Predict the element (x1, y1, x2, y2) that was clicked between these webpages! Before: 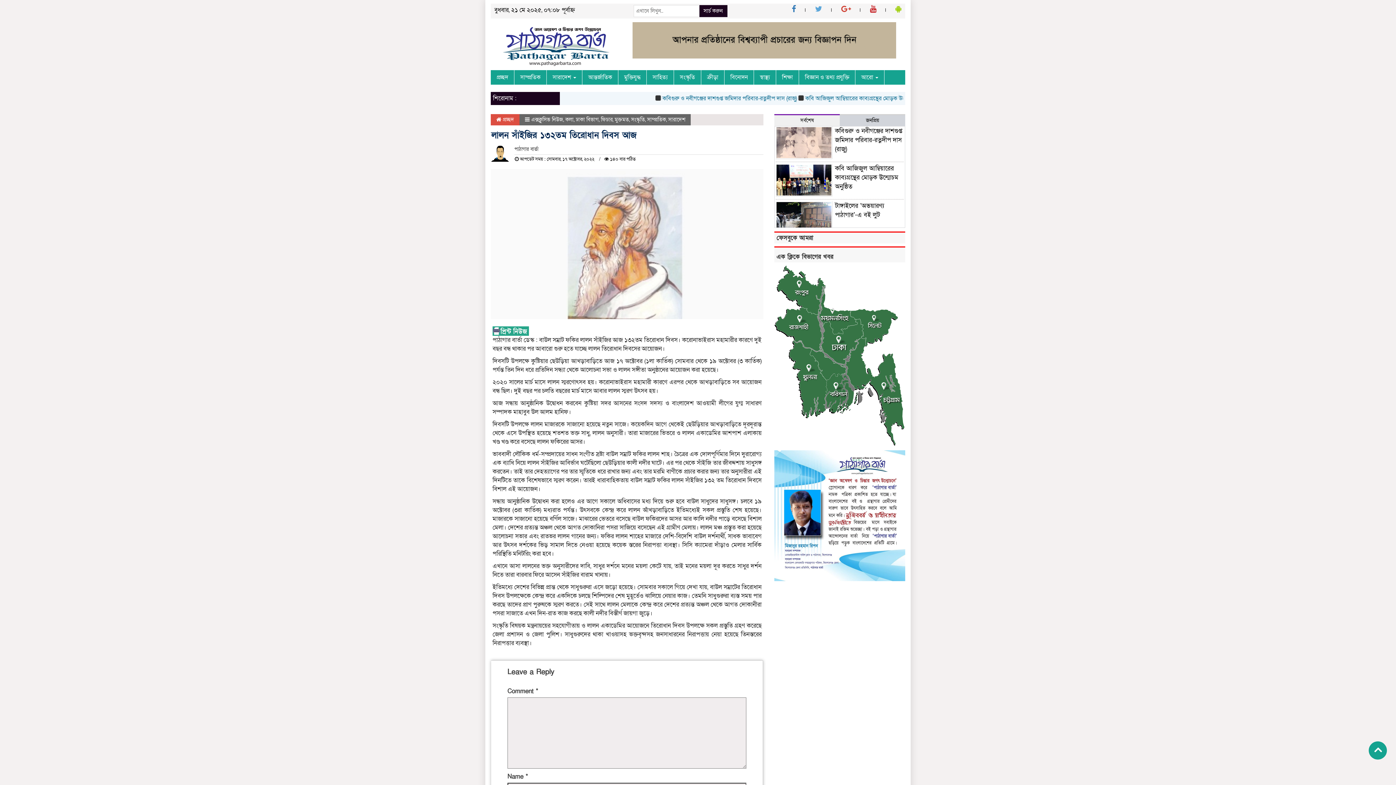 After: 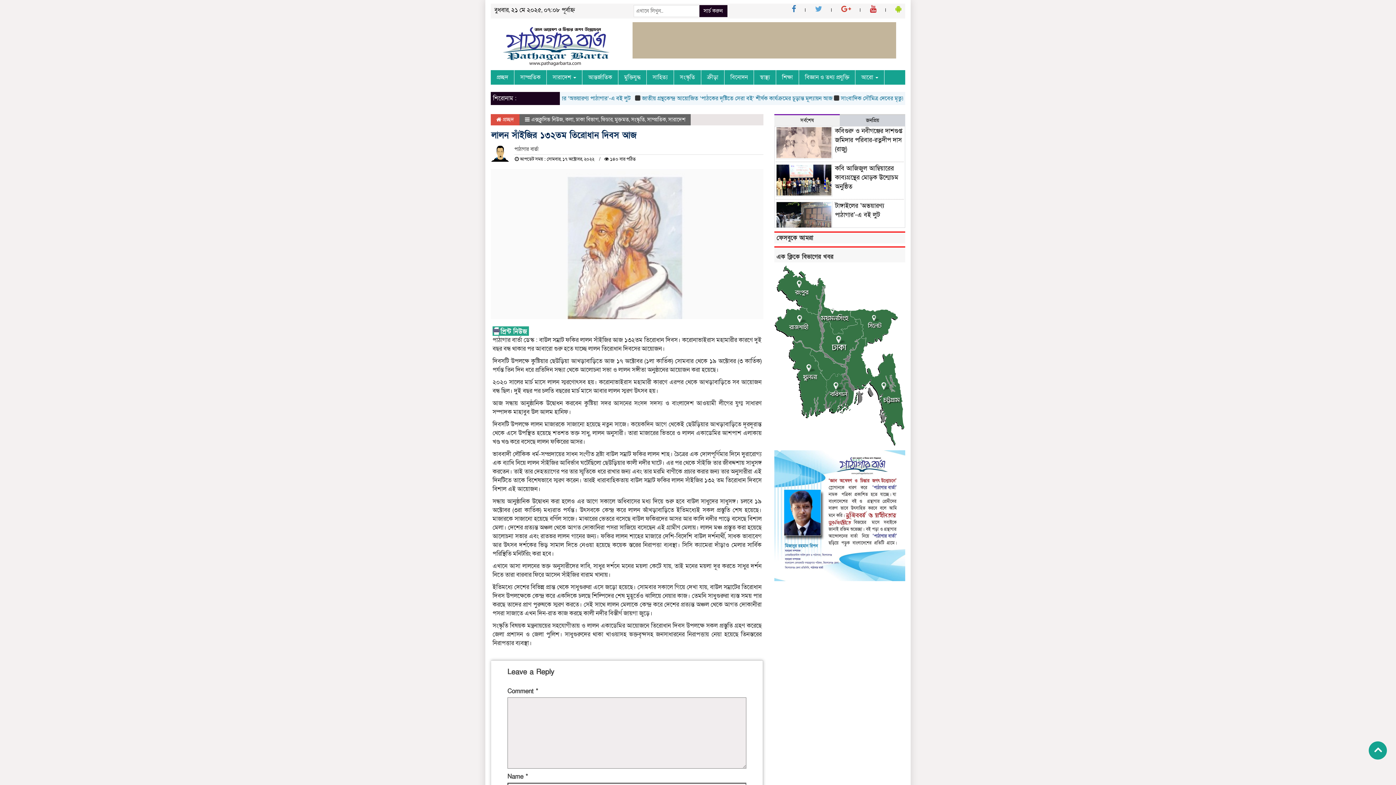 Action: bbox: (815, 4, 822, 14)